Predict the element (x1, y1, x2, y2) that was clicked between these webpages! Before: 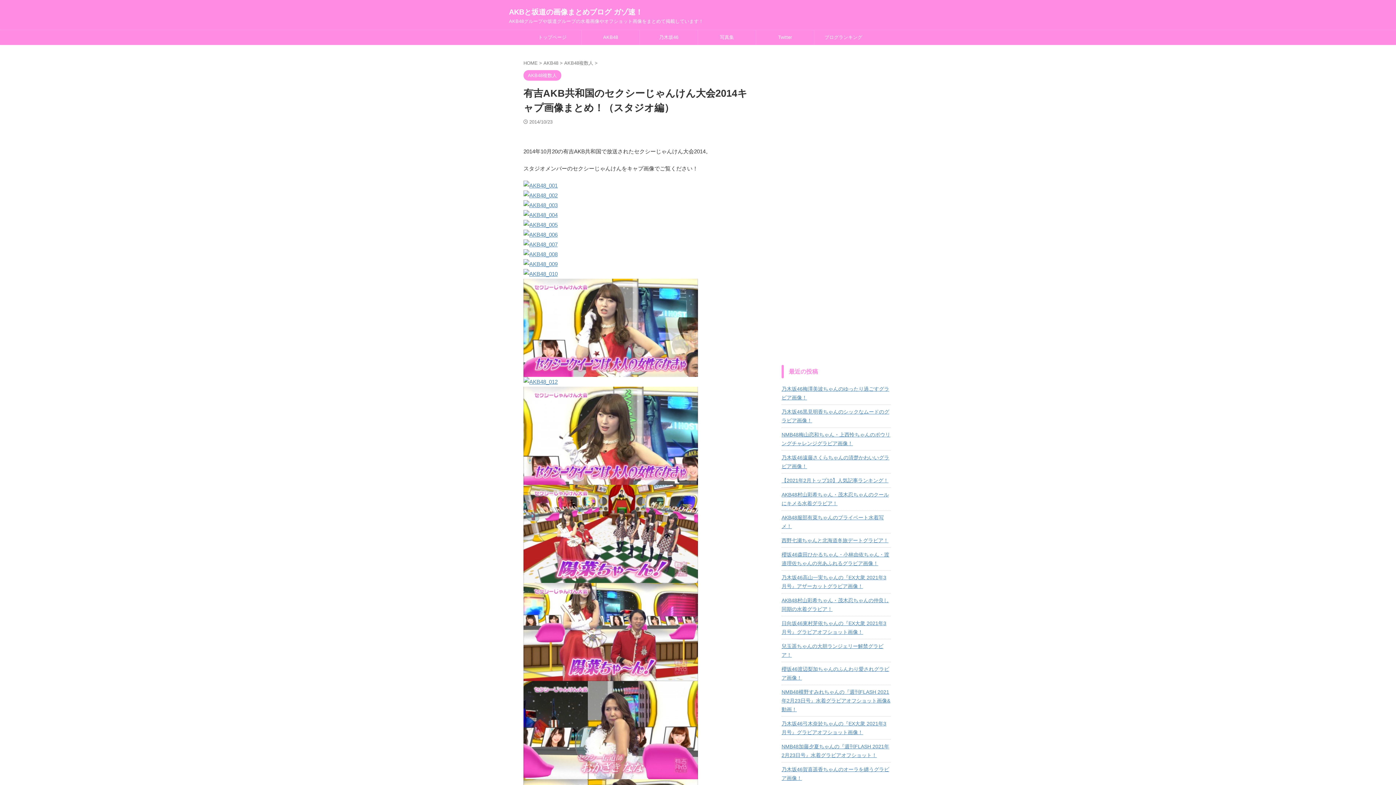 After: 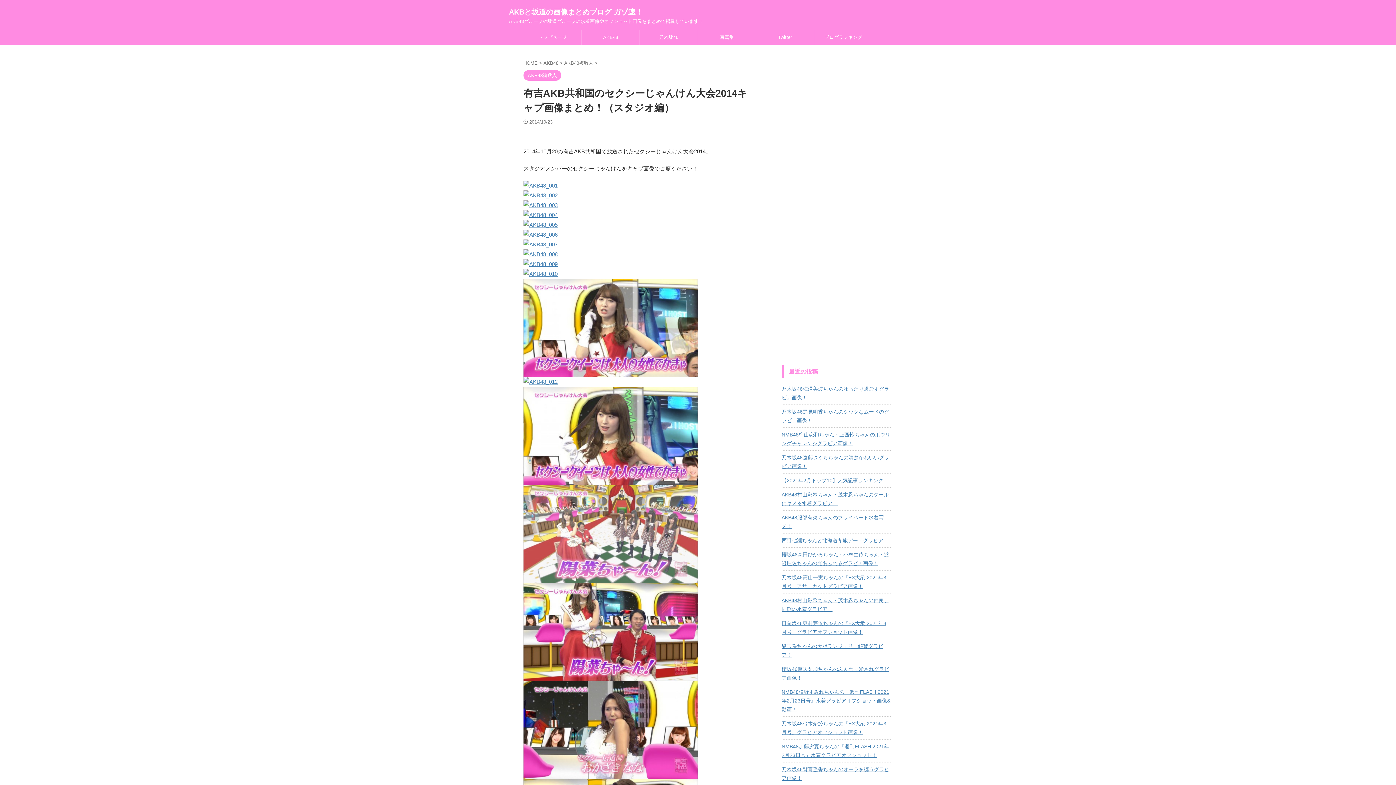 Action: bbox: (523, 575, 698, 581)